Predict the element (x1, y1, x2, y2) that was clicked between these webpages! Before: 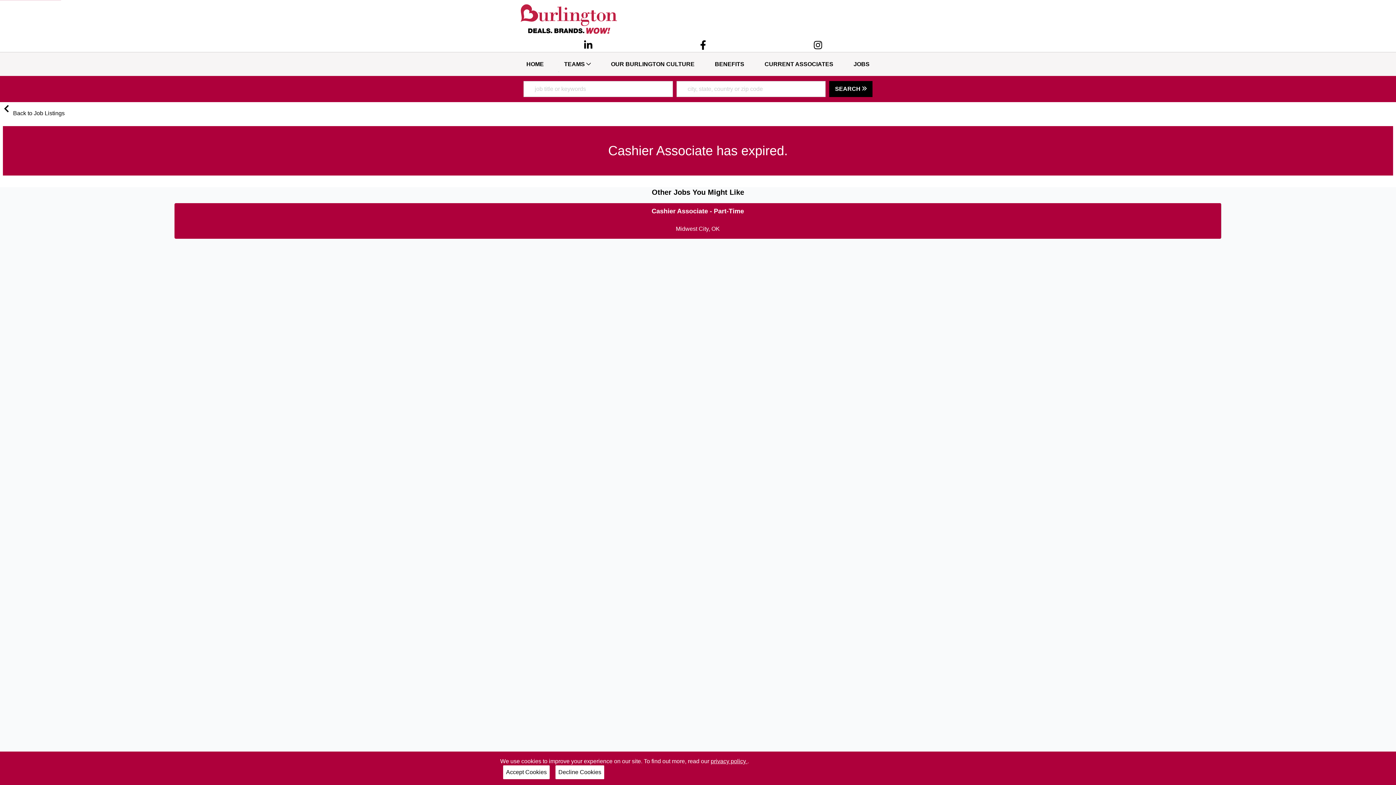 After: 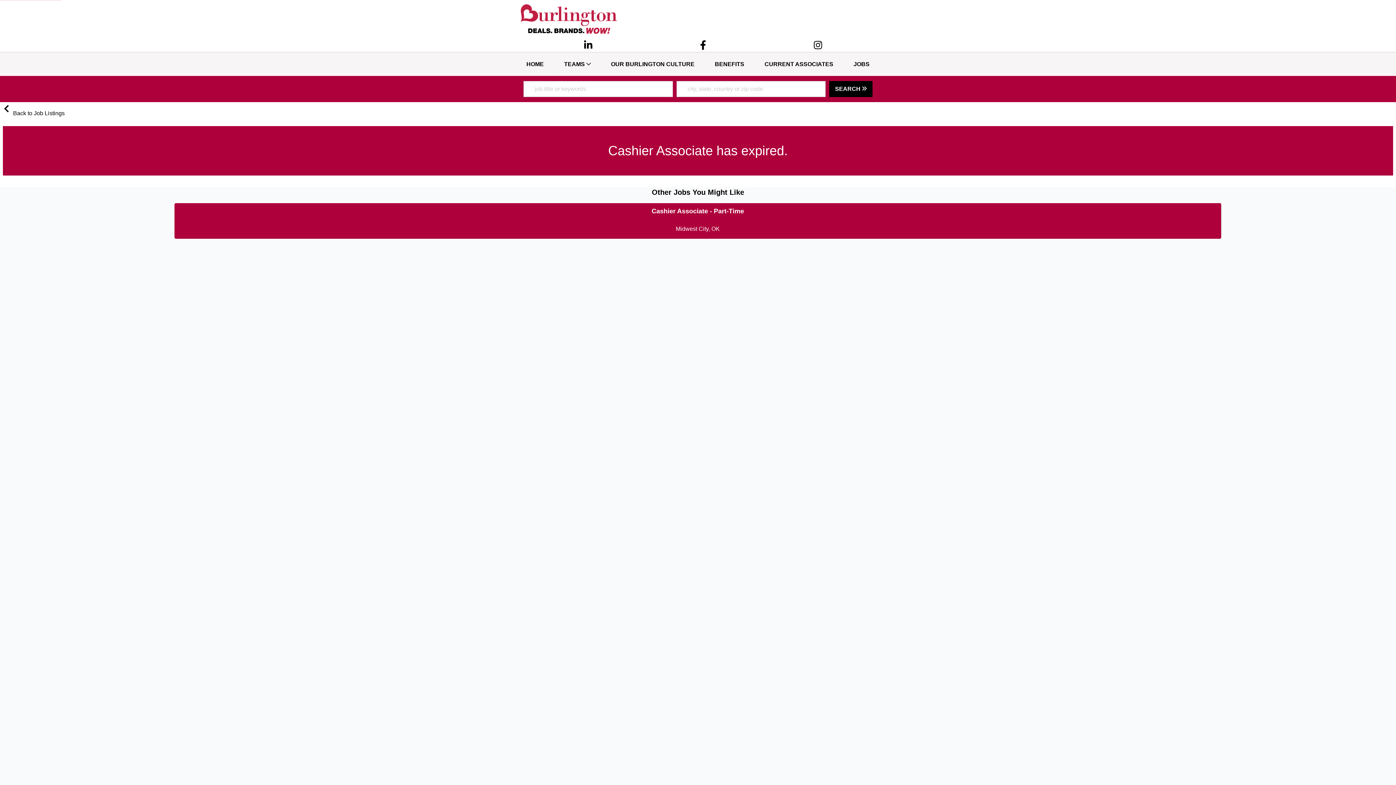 Action: bbox: (503, 765, 549, 779) label: Accept Cookies